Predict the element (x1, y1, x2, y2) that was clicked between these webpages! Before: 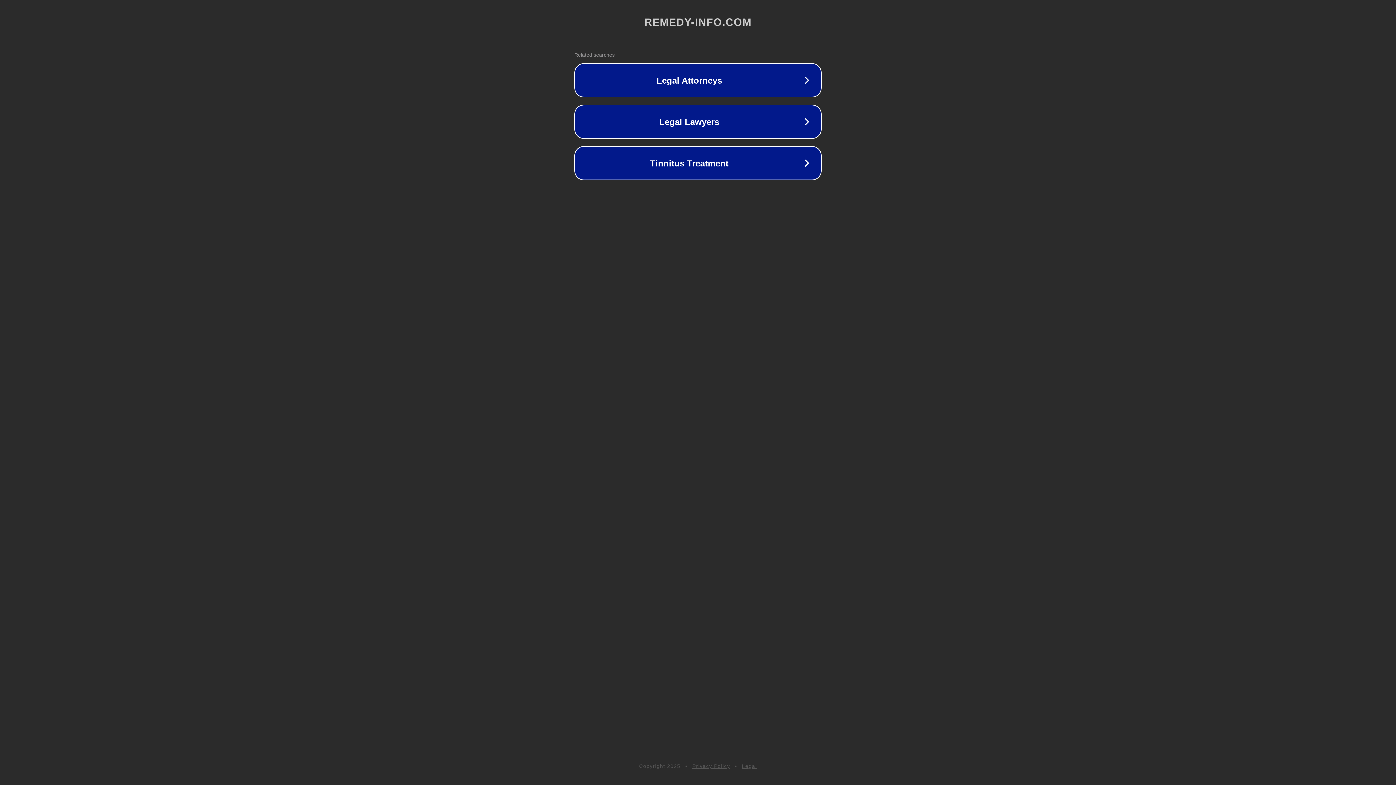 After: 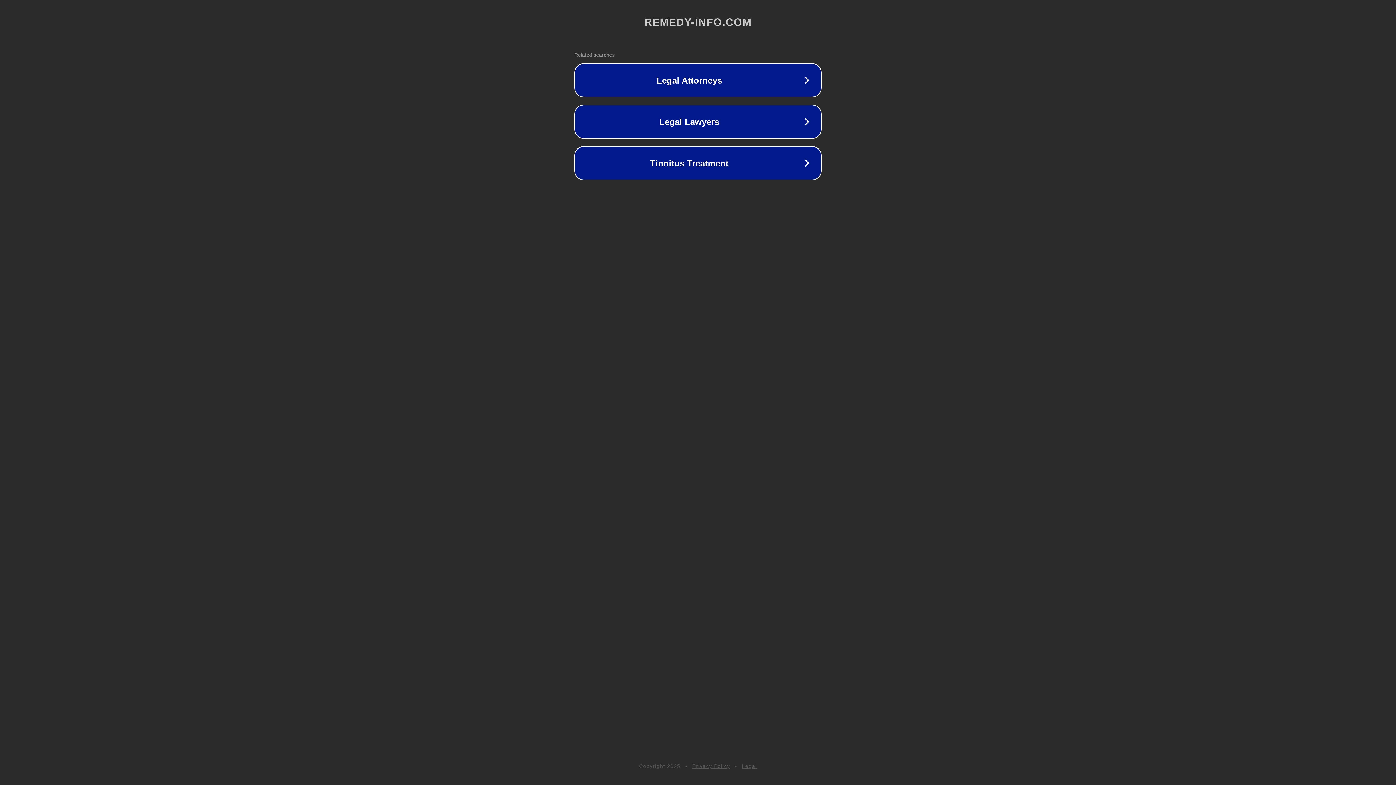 Action: label: Legal bbox: (742, 763, 757, 769)